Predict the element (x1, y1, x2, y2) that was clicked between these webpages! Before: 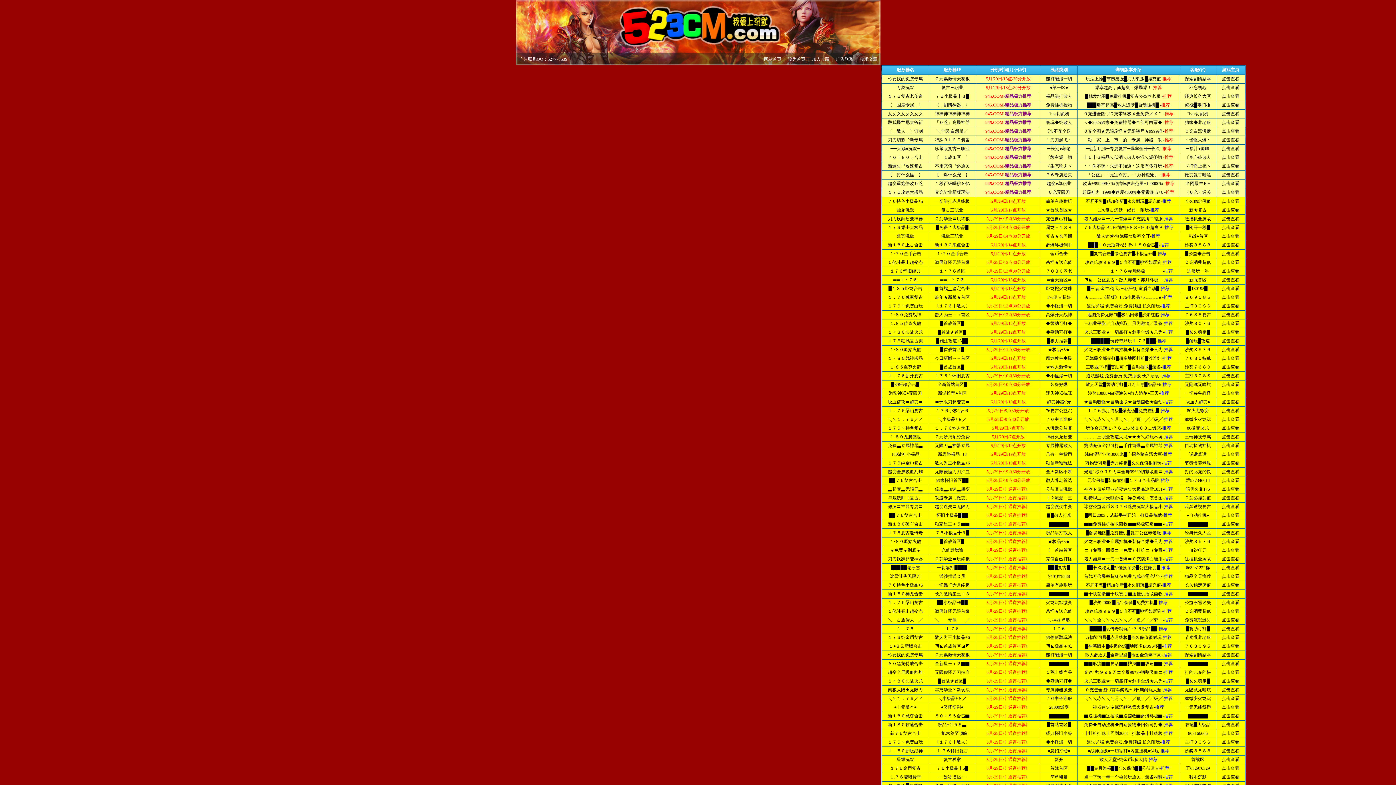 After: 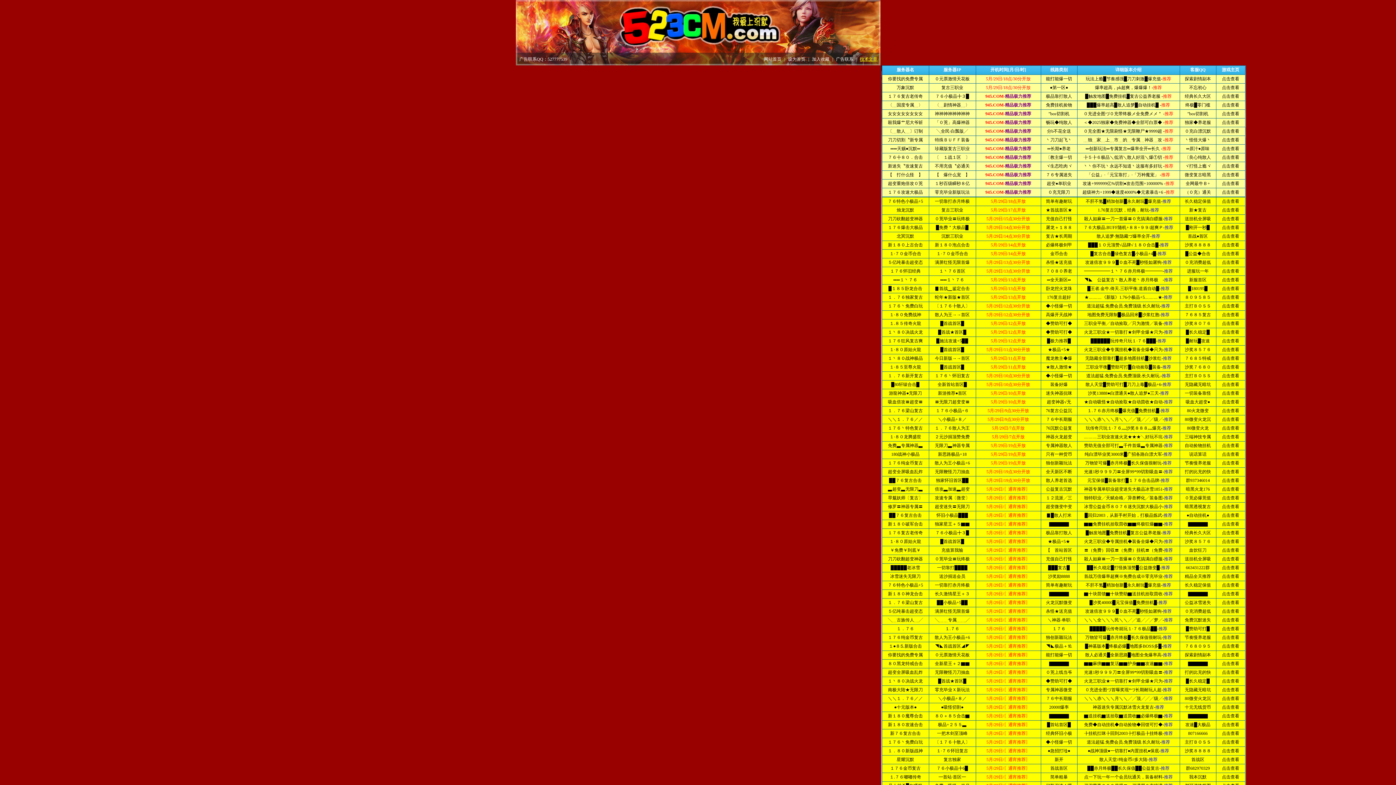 Action: label: 技术文章 bbox: (860, 56, 877, 61)